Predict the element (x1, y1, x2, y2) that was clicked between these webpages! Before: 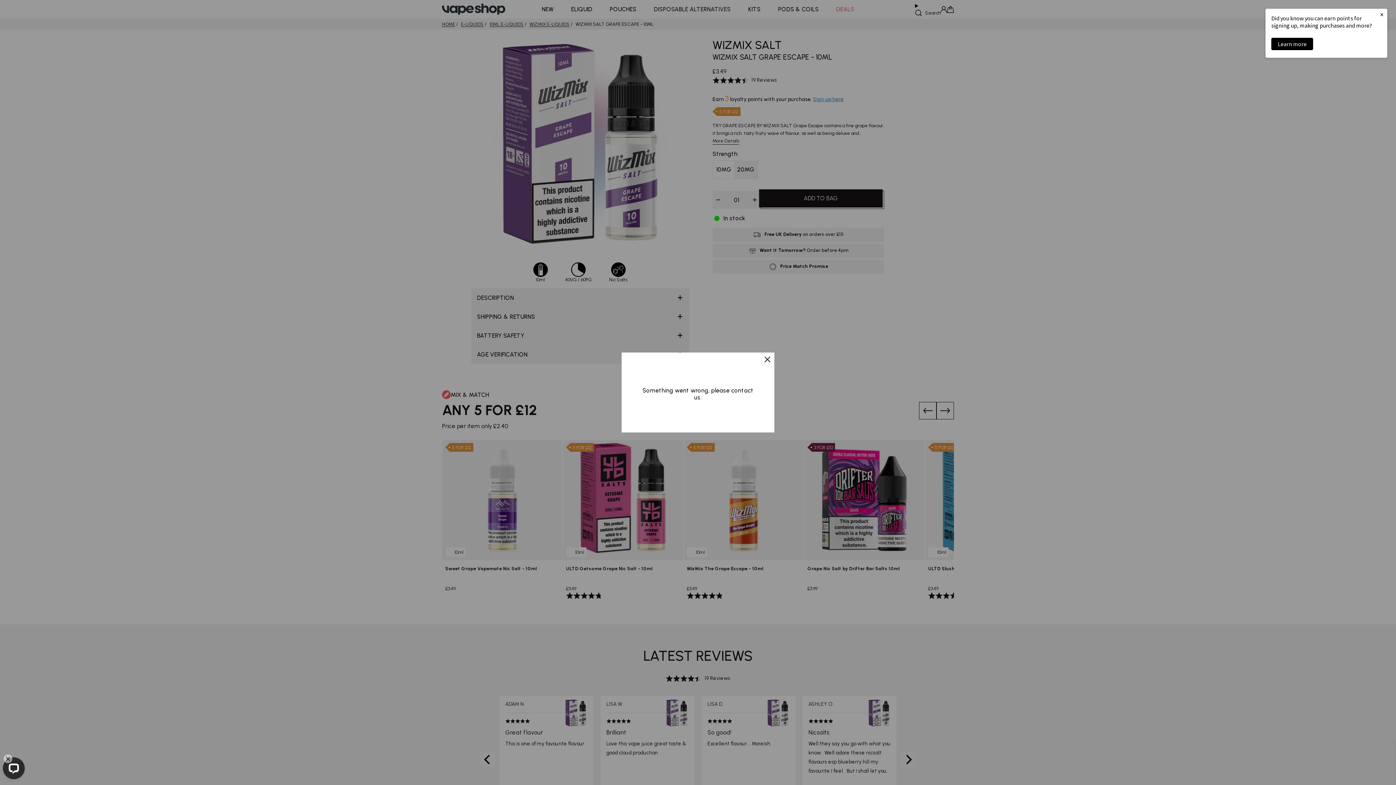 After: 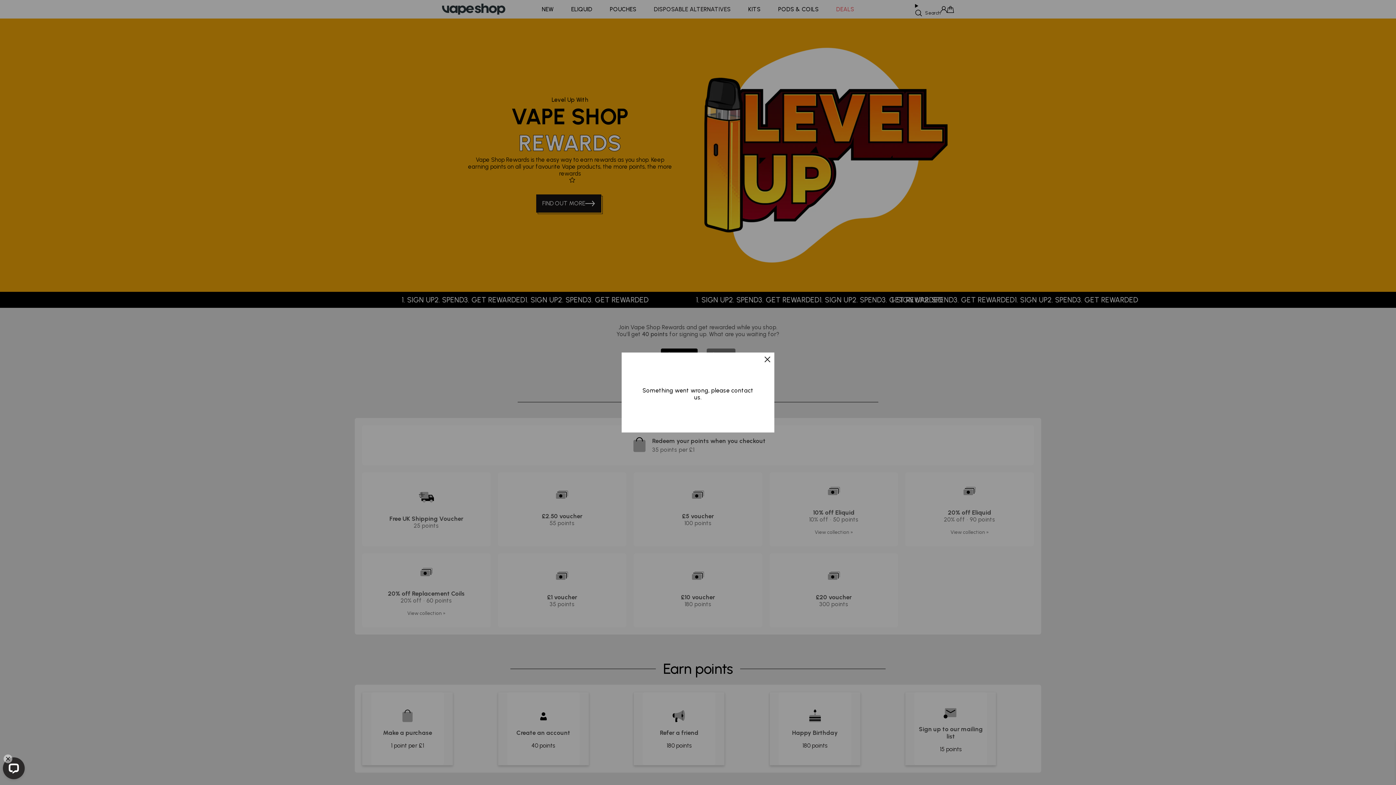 Action: bbox: (1271, 37, 1313, 50) label: Learn more